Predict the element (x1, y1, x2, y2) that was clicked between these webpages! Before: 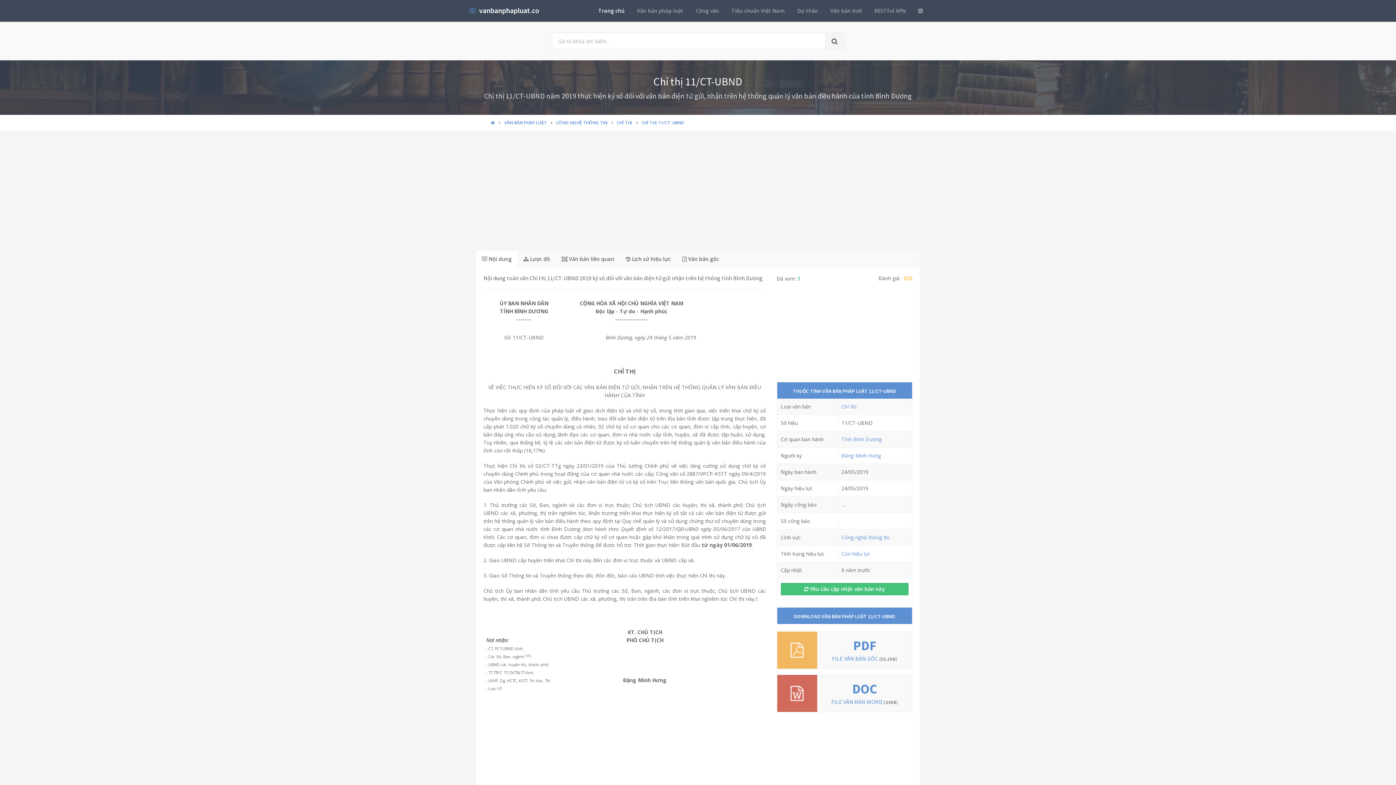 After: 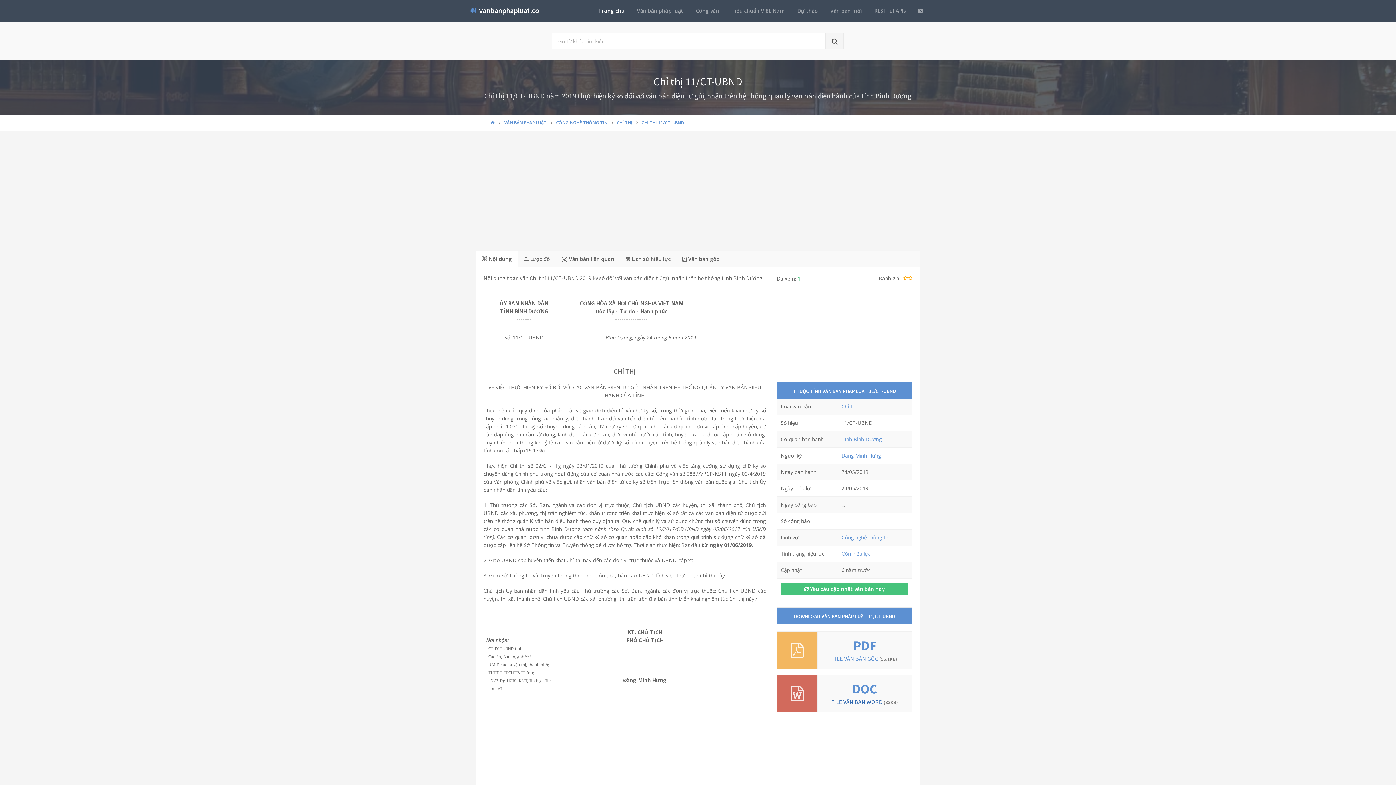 Action: bbox: (831, 698, 898, 705) label: FILE VĂN BẢN WORD (33KB)